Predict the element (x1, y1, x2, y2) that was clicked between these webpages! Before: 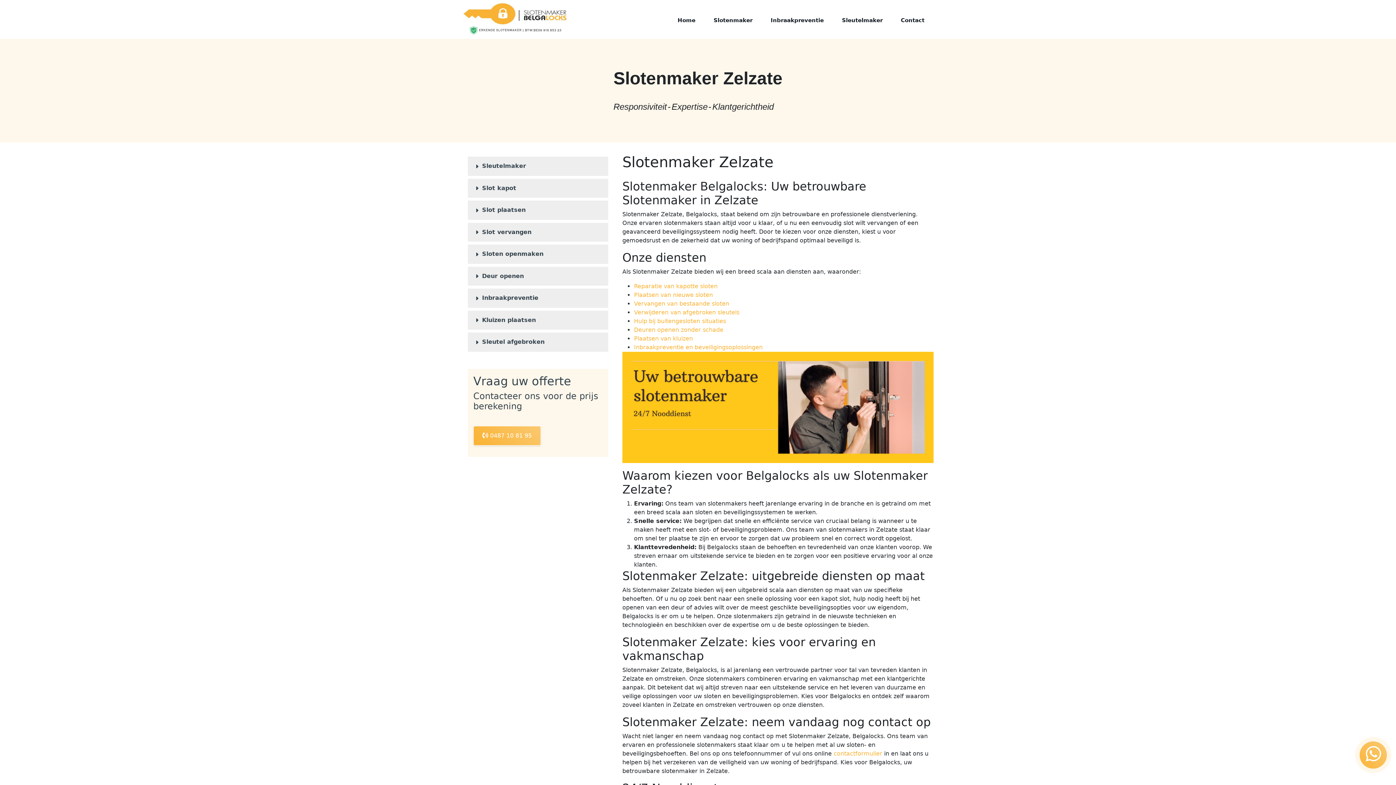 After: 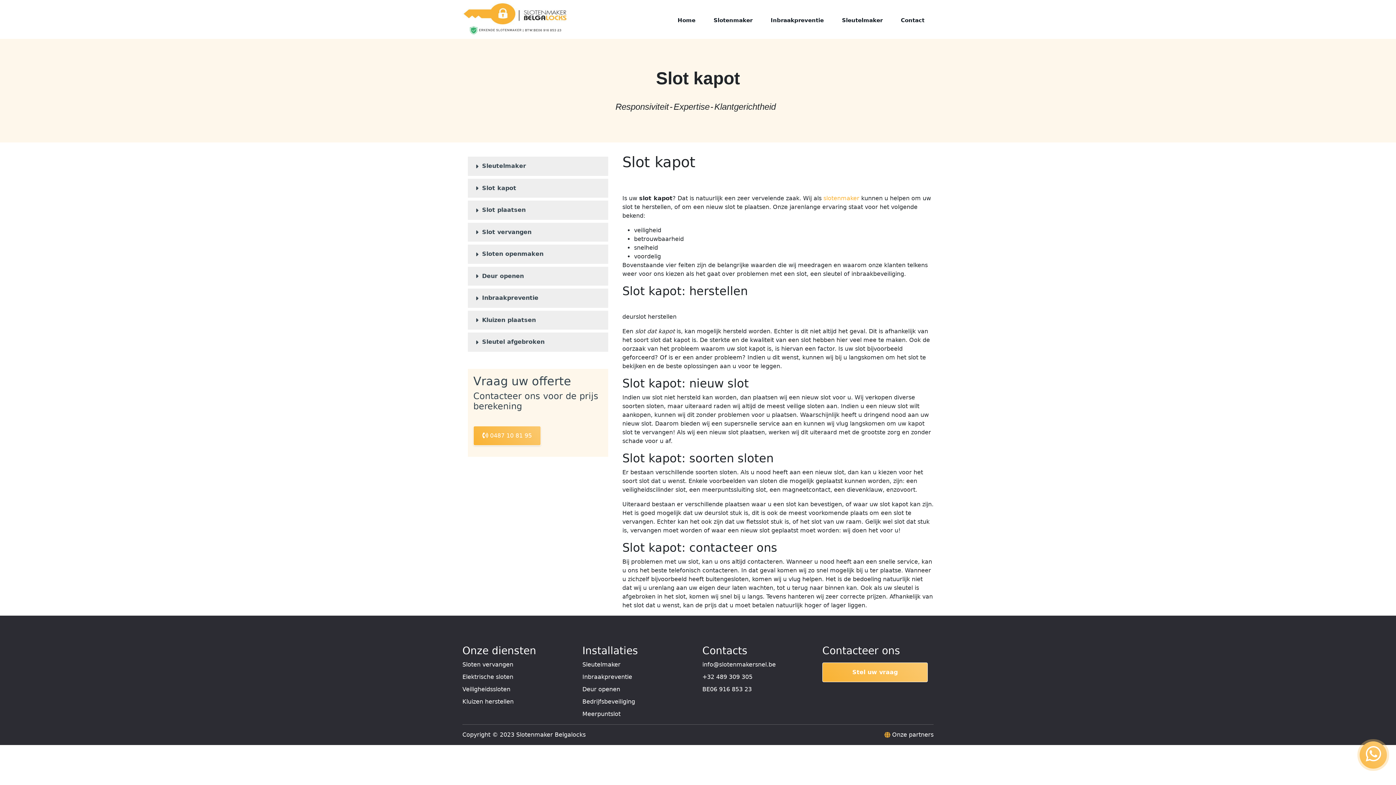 Action: bbox: (475, 184, 516, 191) label: Slot kapot